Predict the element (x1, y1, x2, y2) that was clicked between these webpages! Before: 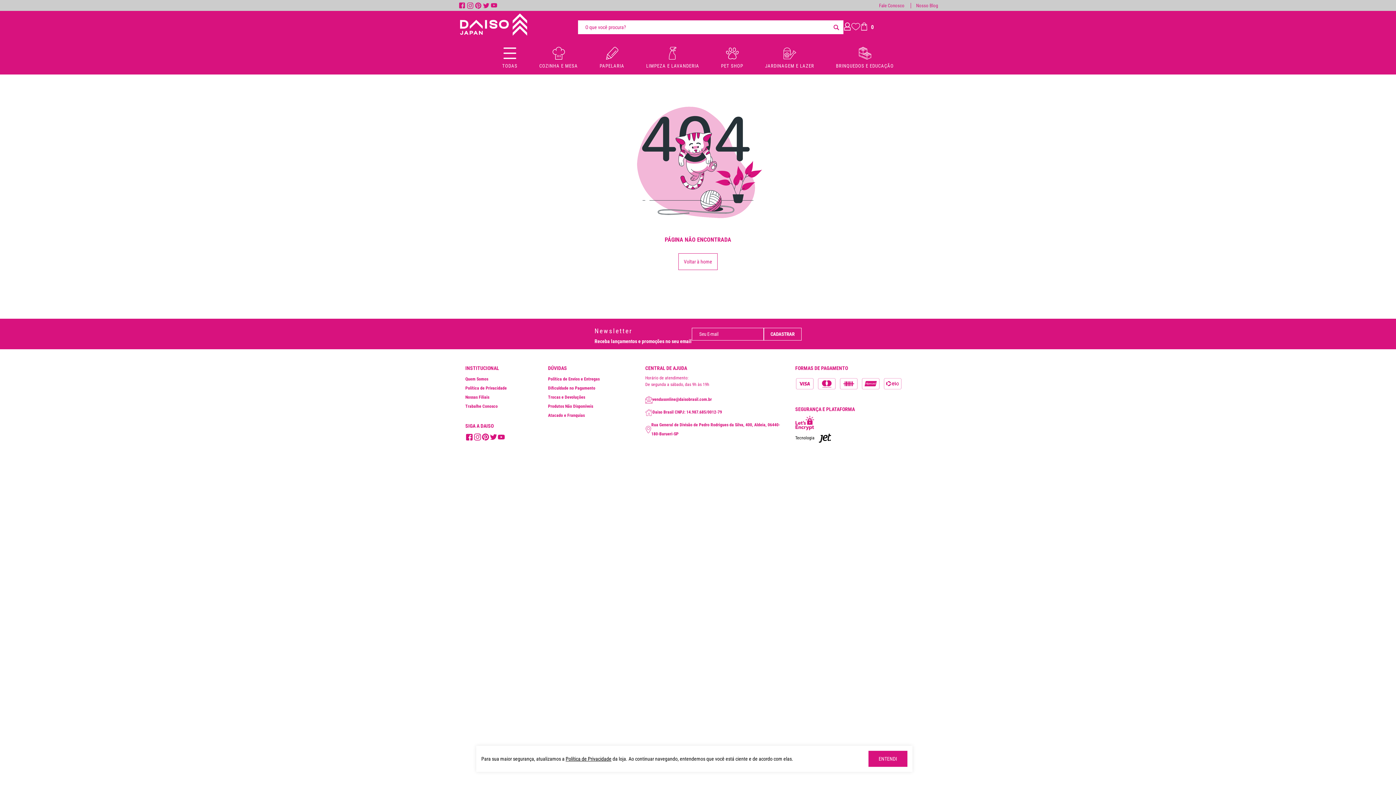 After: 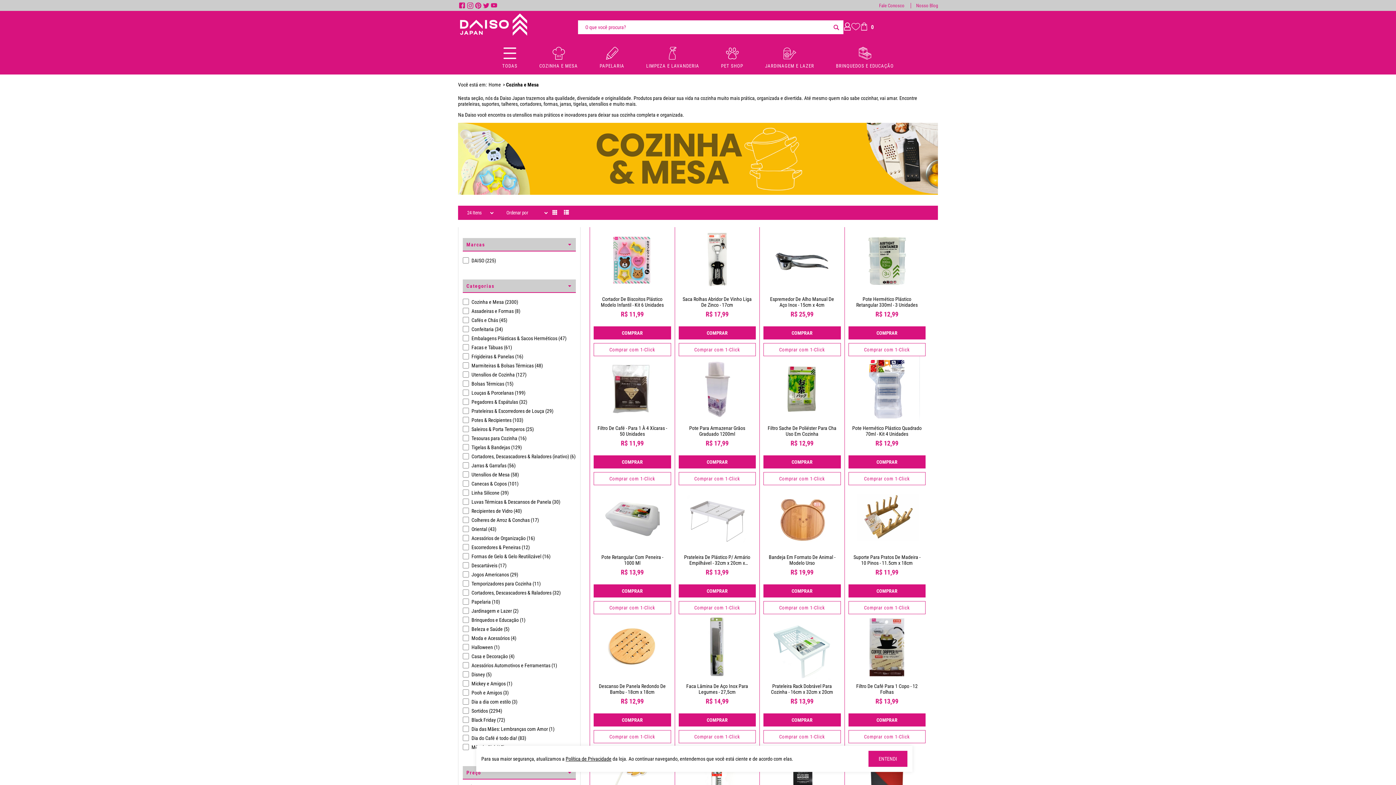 Action: bbox: (528, 46, 588, 74) label: COZINHA E MESA